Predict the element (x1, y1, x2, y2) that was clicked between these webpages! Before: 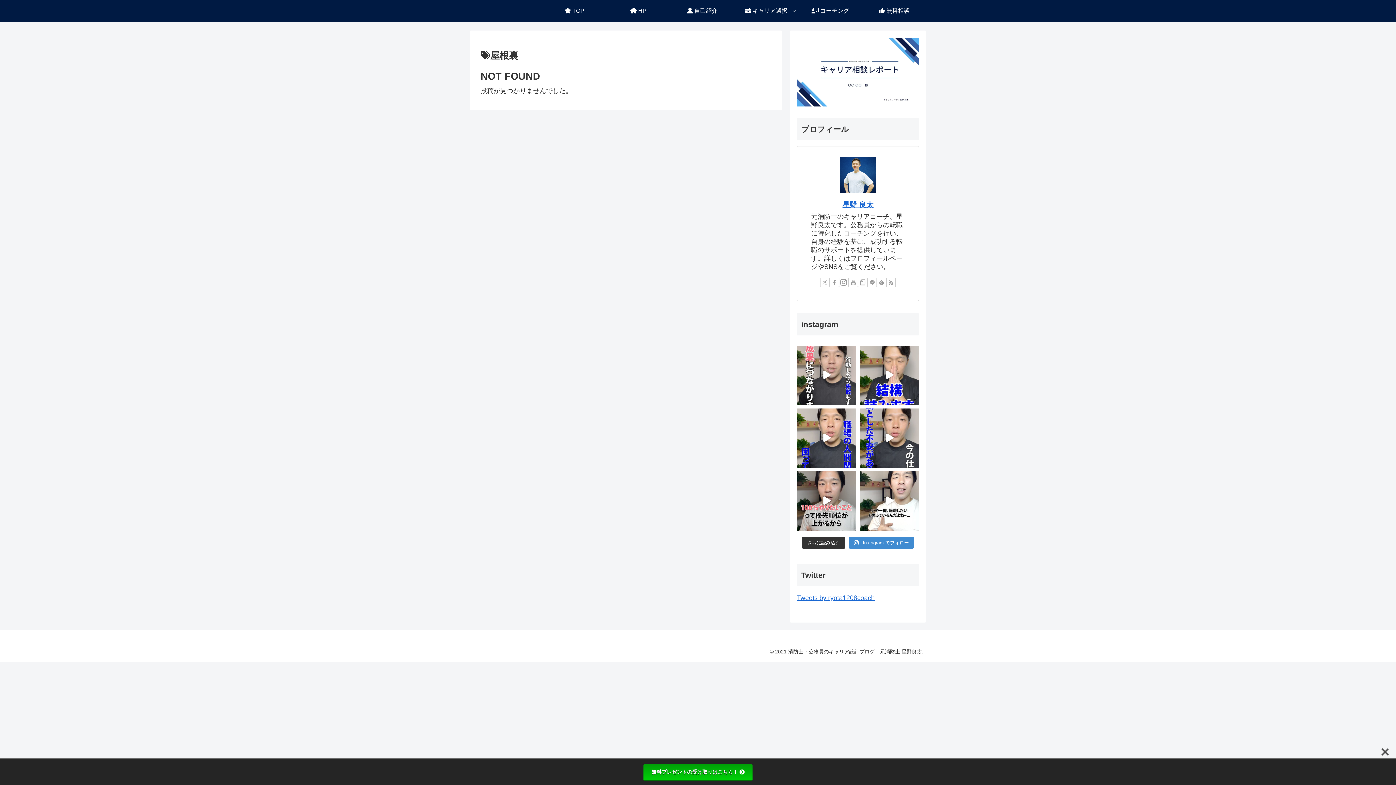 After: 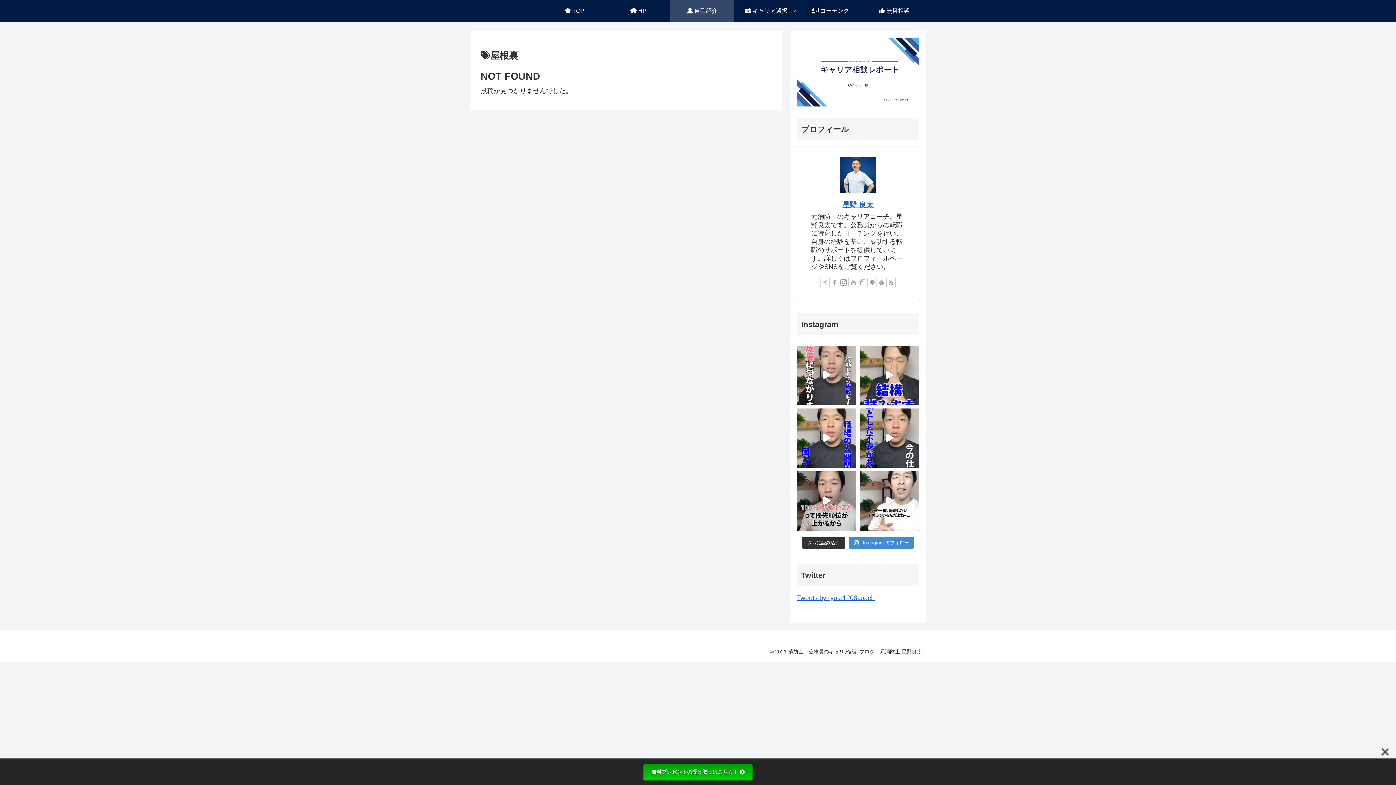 Action: bbox: (670, 0, 734, 21) label:  自己紹介